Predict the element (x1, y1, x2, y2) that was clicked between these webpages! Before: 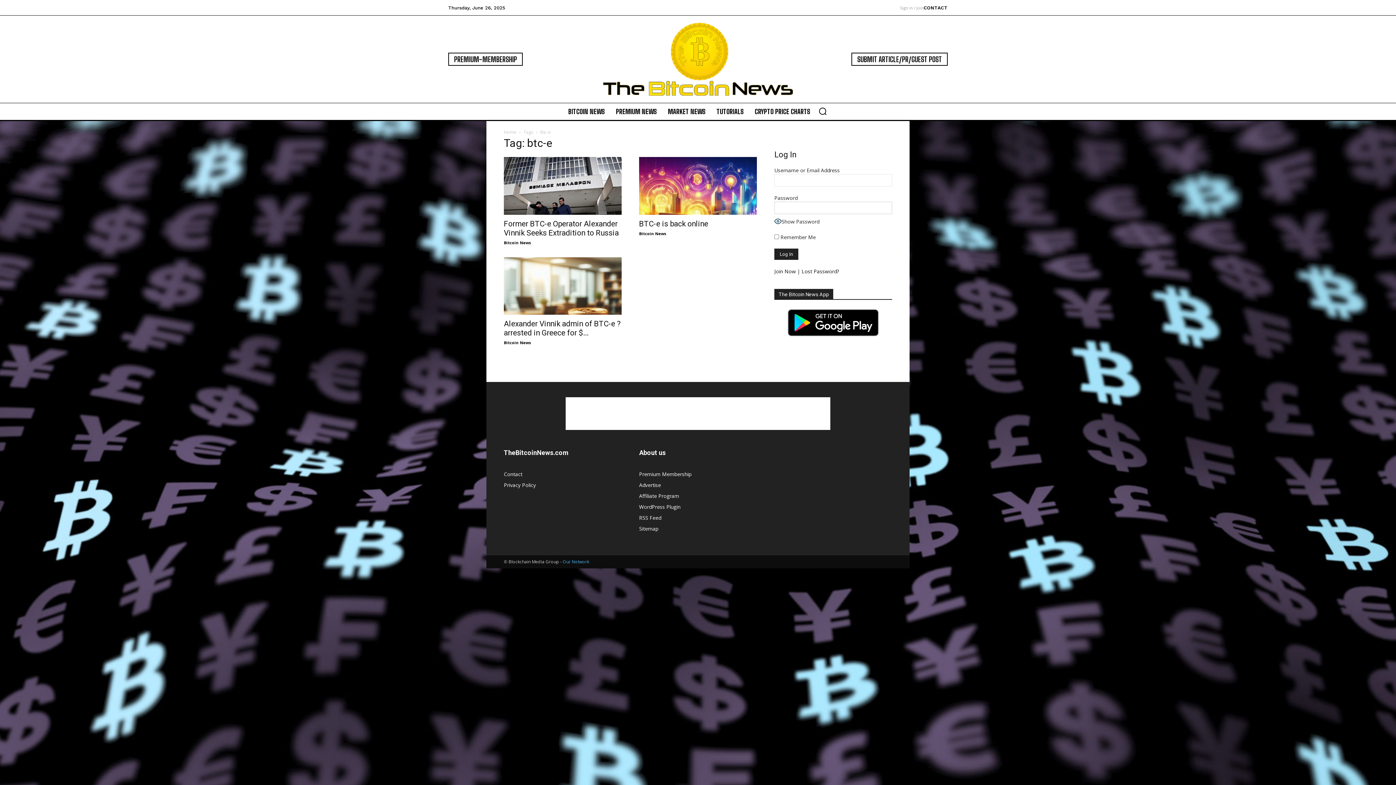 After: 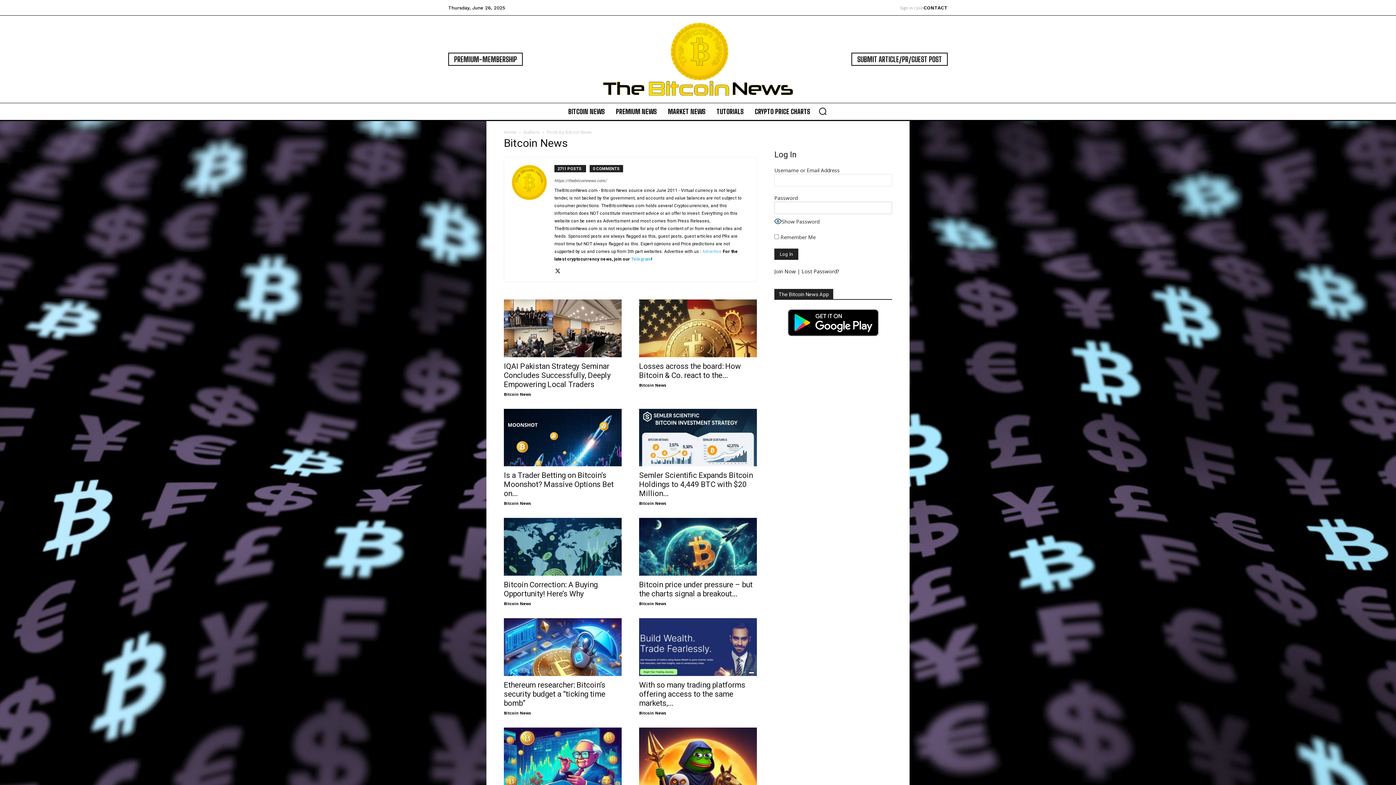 Action: label: Bitcoin News bbox: (504, 340, 531, 345)